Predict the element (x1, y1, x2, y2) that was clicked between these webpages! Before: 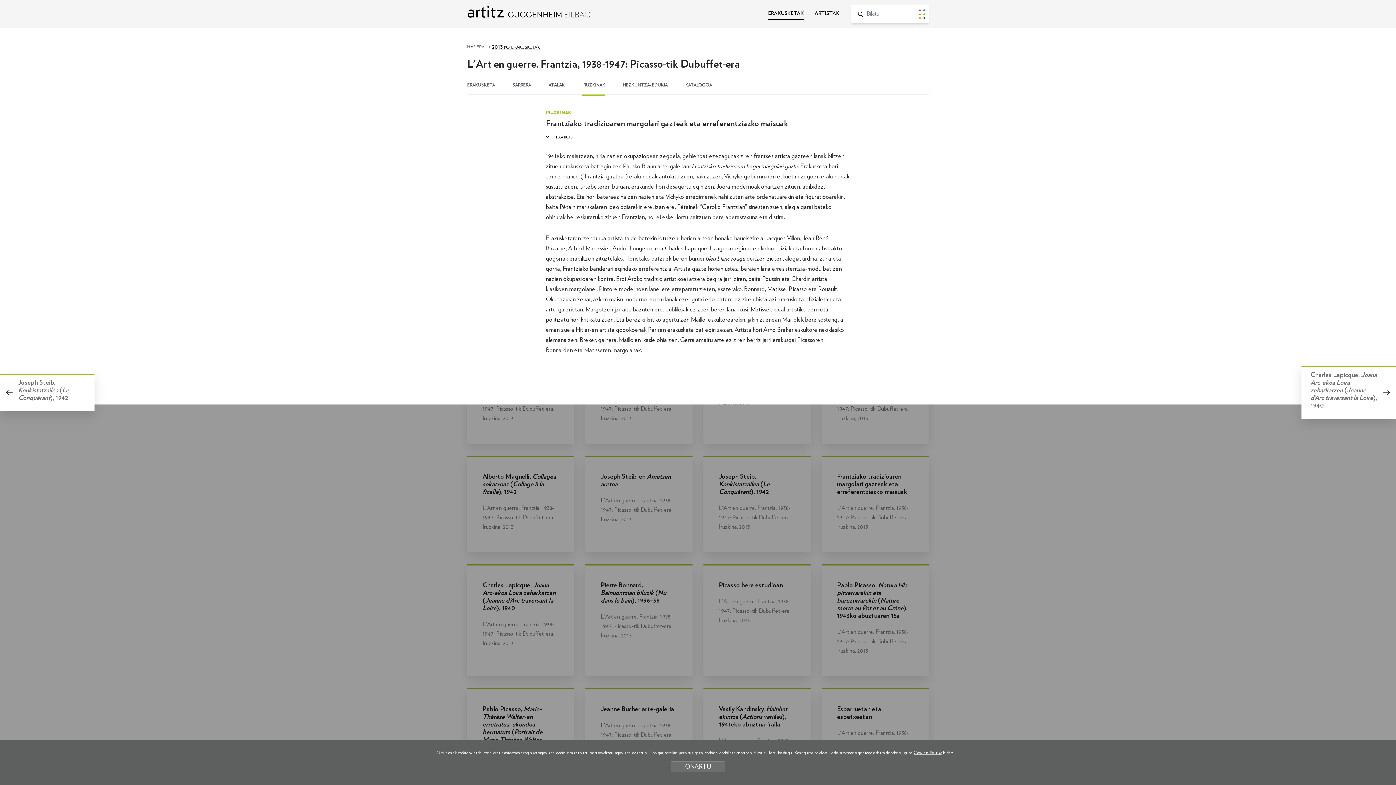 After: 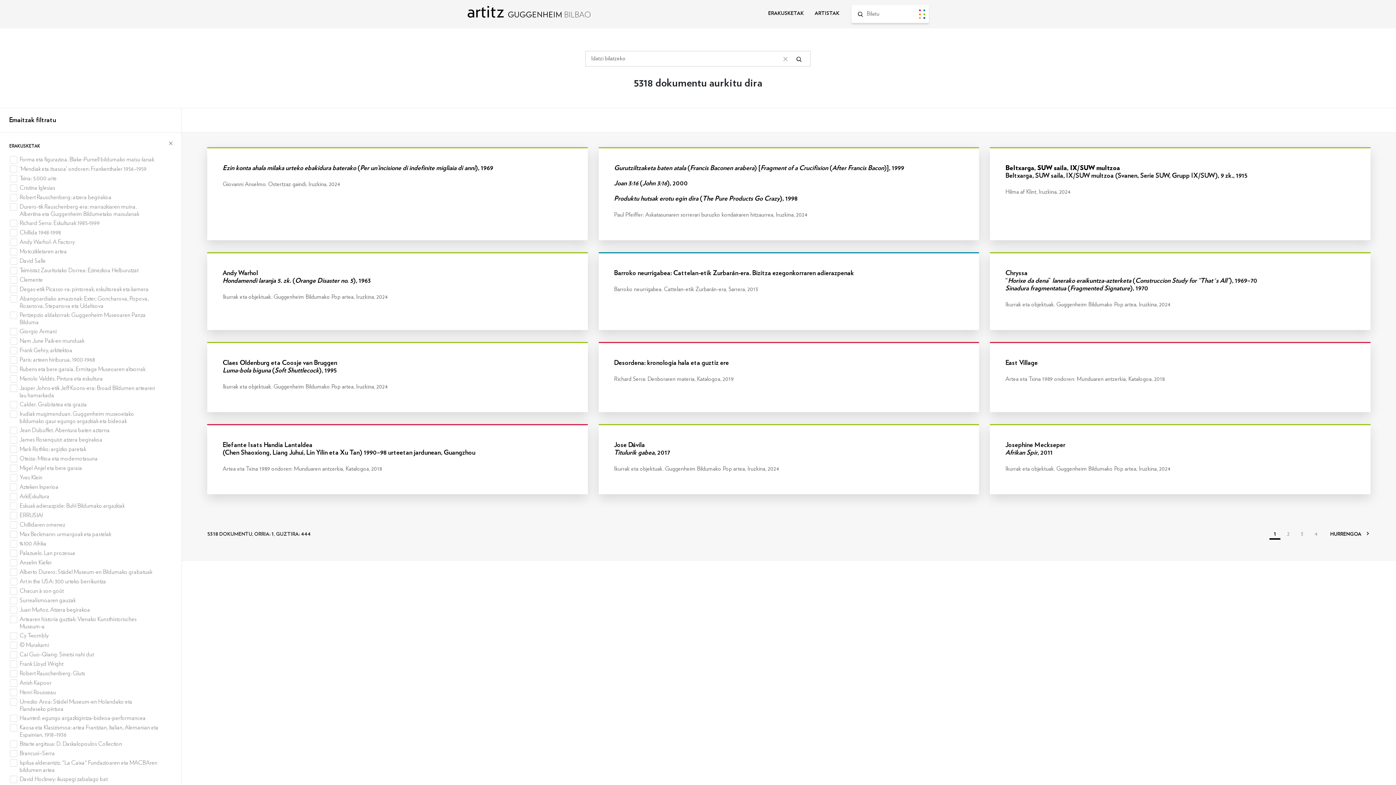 Action: label: Bilatu bbox: (857, 11, 863, 16)